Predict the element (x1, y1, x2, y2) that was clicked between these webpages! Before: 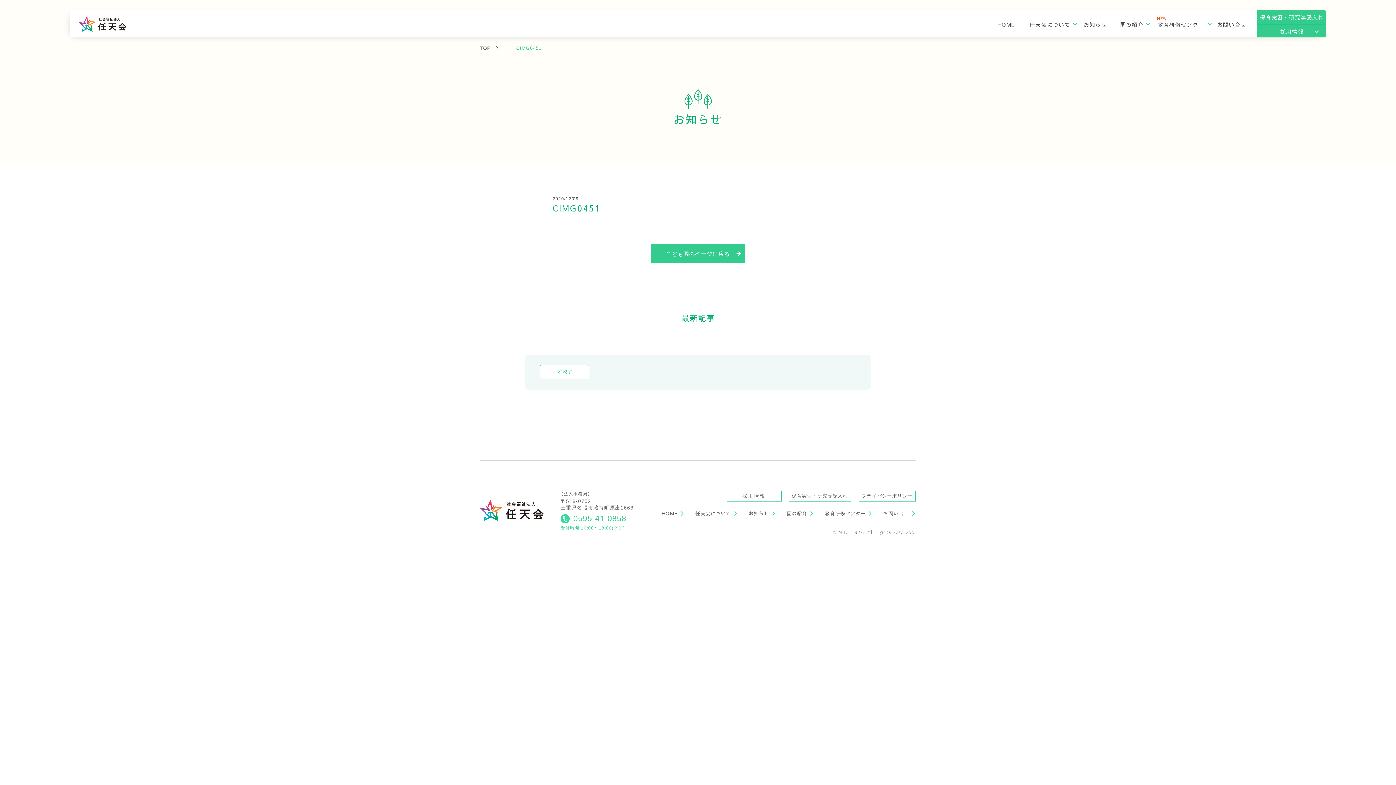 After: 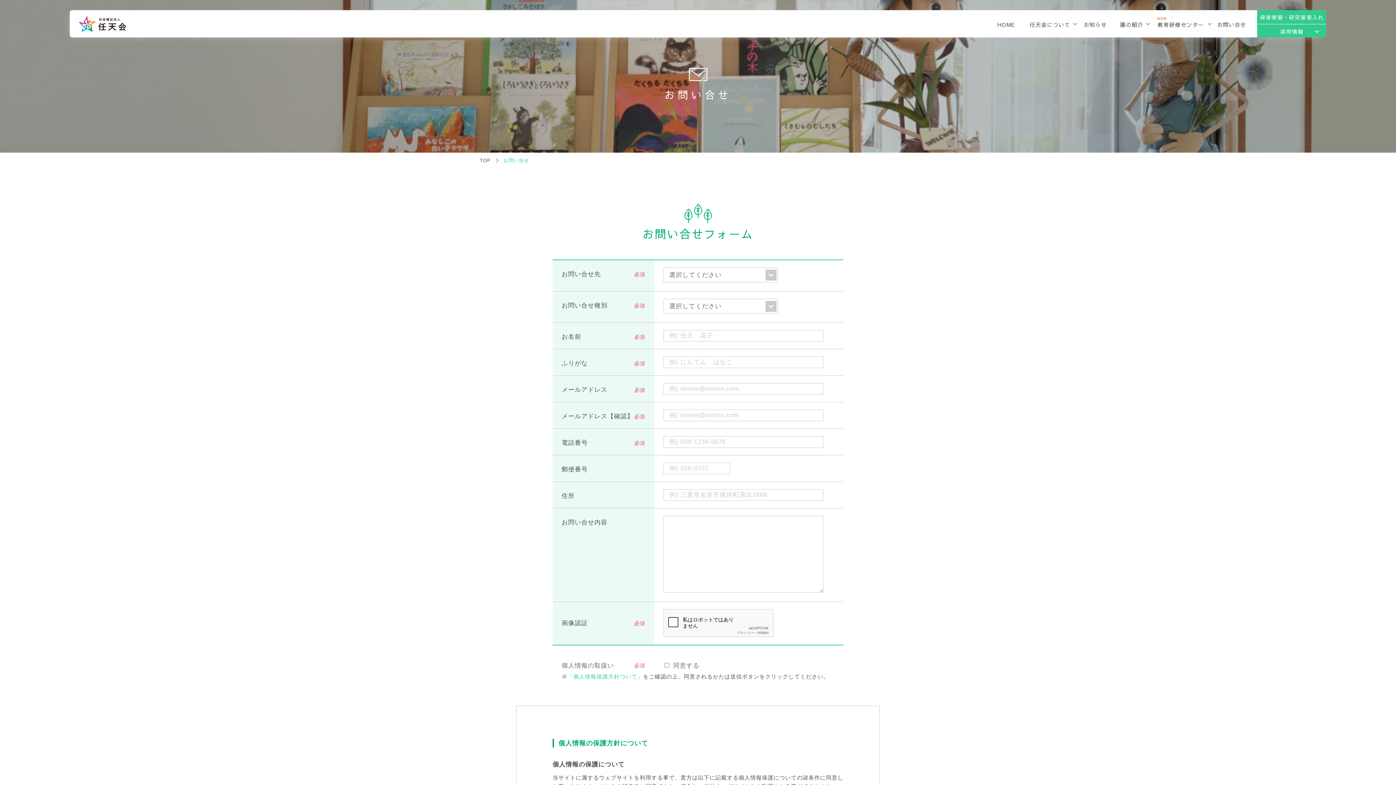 Action: label: お問い合せ bbox: (883, 510, 916, 517)